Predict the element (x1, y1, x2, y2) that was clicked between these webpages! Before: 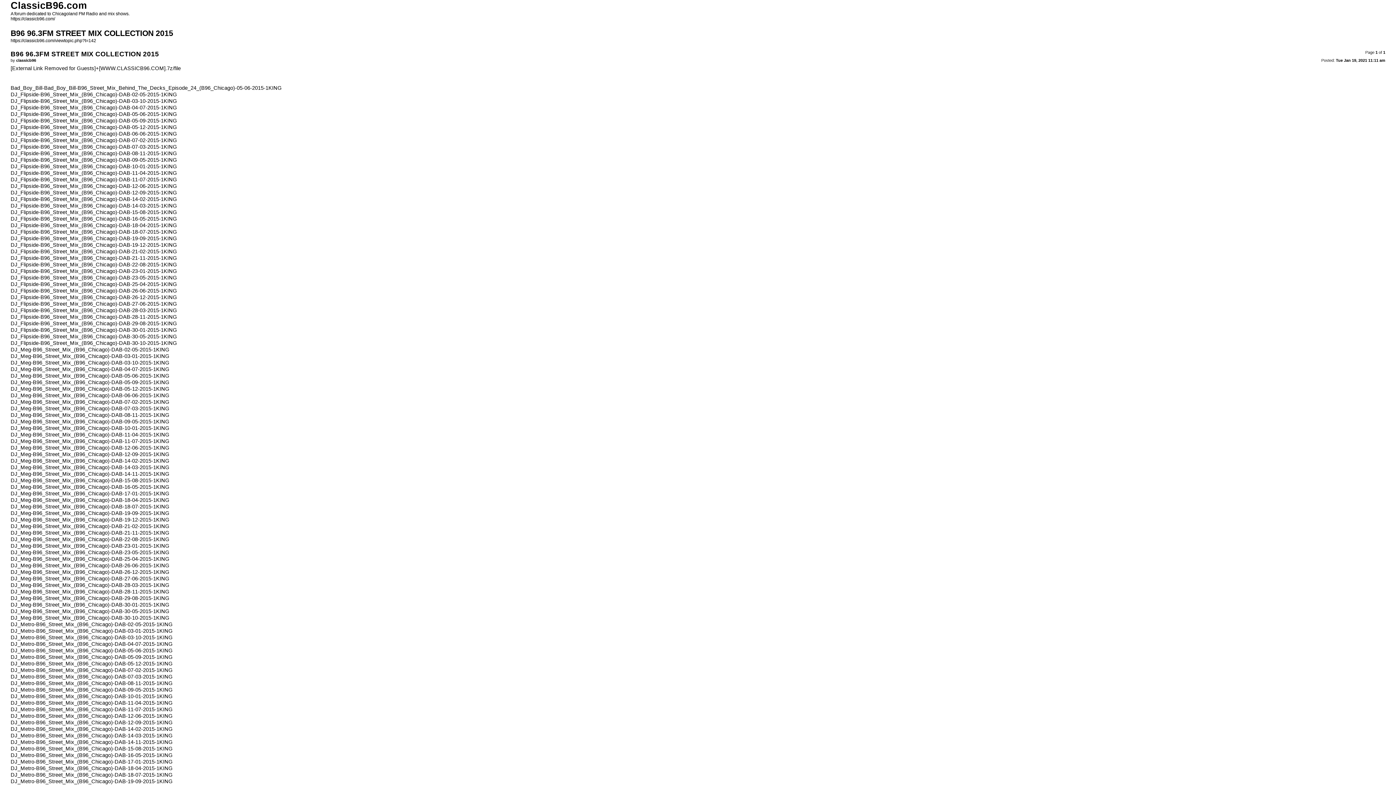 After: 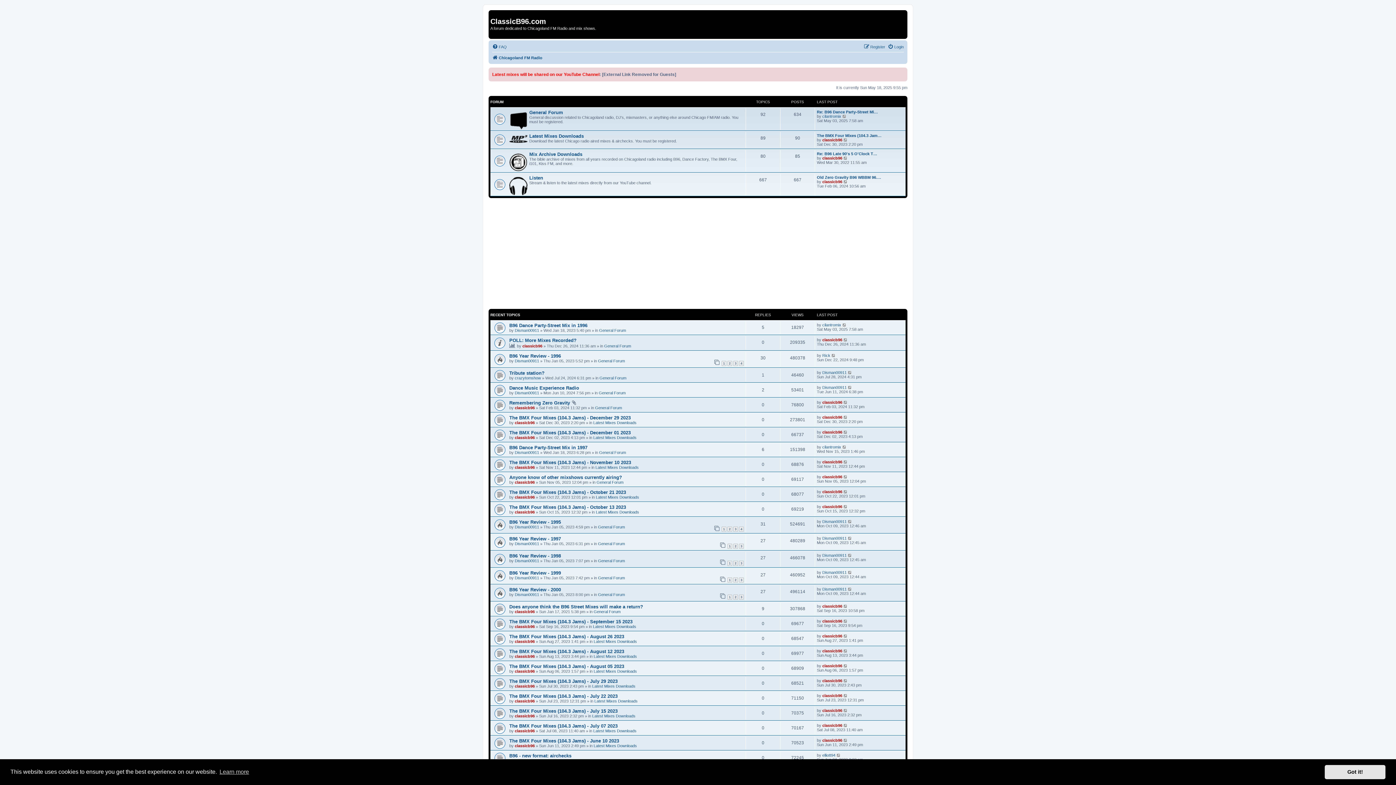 Action: bbox: (10, 16, 55, 21) label: https://classicb96.com/